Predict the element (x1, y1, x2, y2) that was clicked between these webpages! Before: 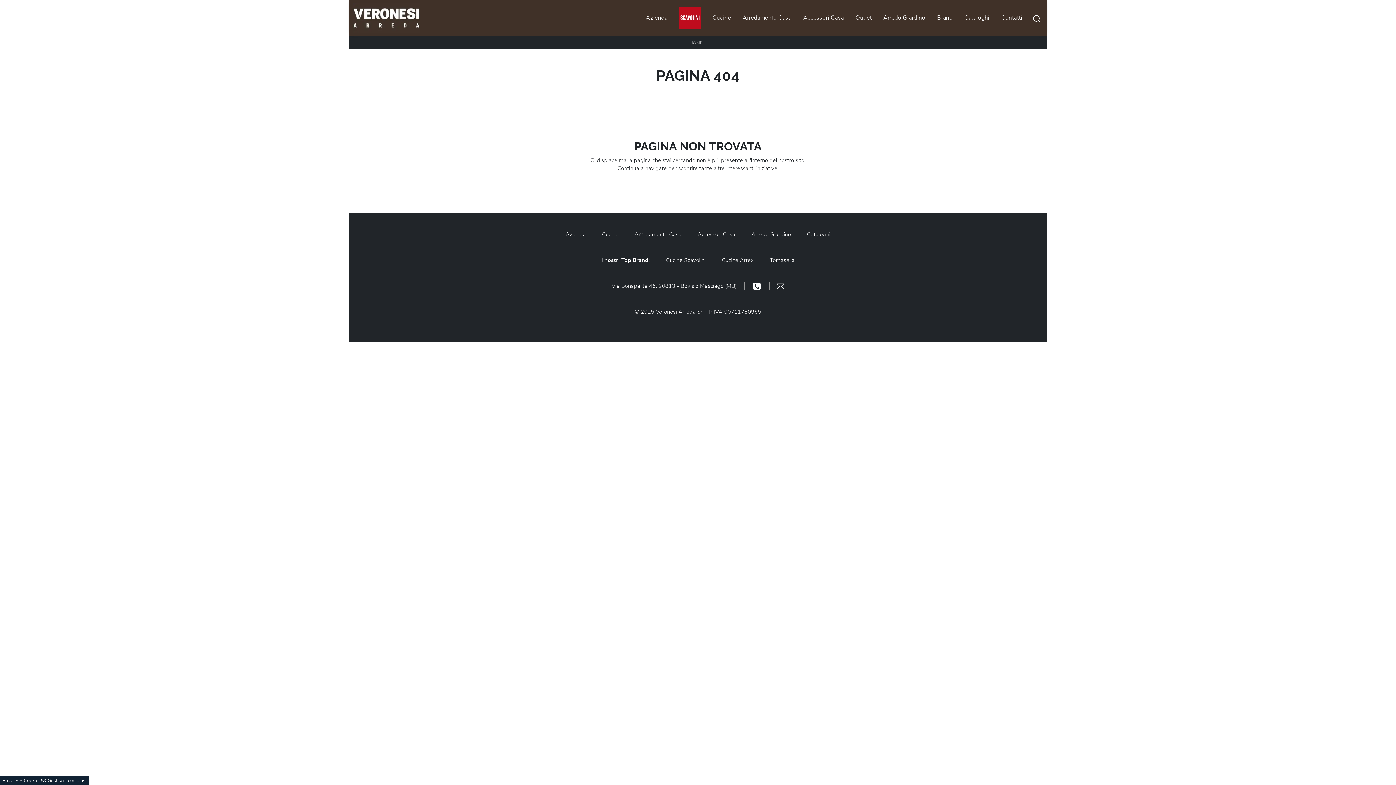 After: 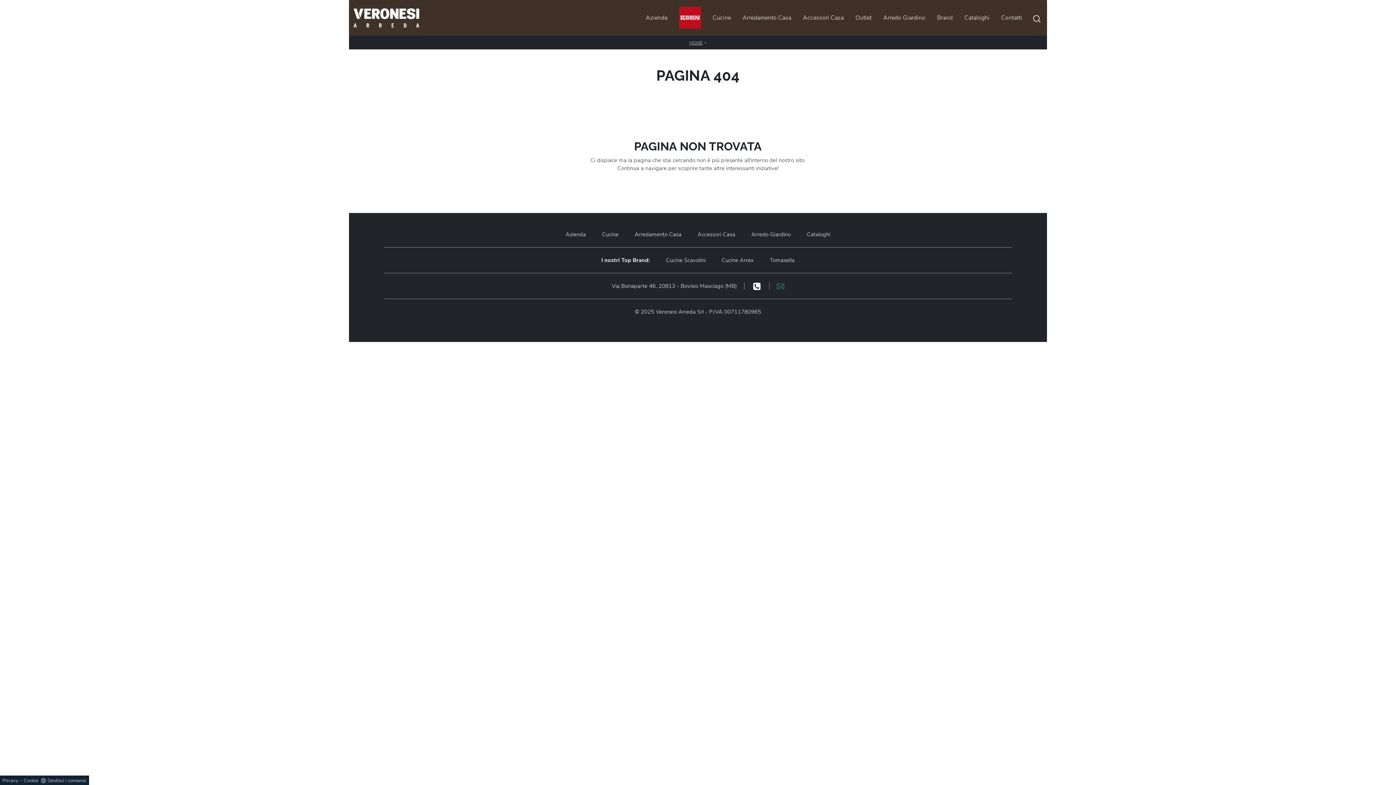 Action: bbox: (769, 282, 791, 289)